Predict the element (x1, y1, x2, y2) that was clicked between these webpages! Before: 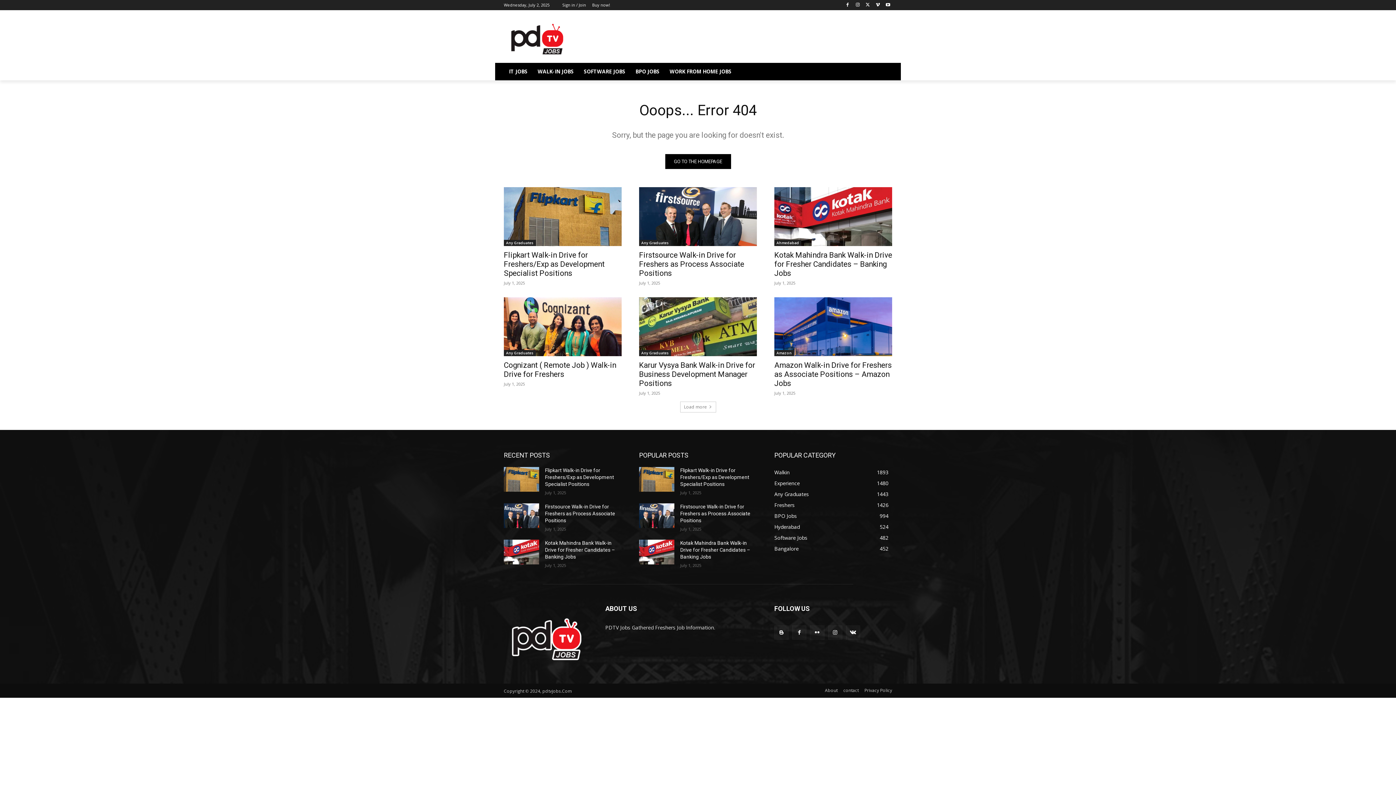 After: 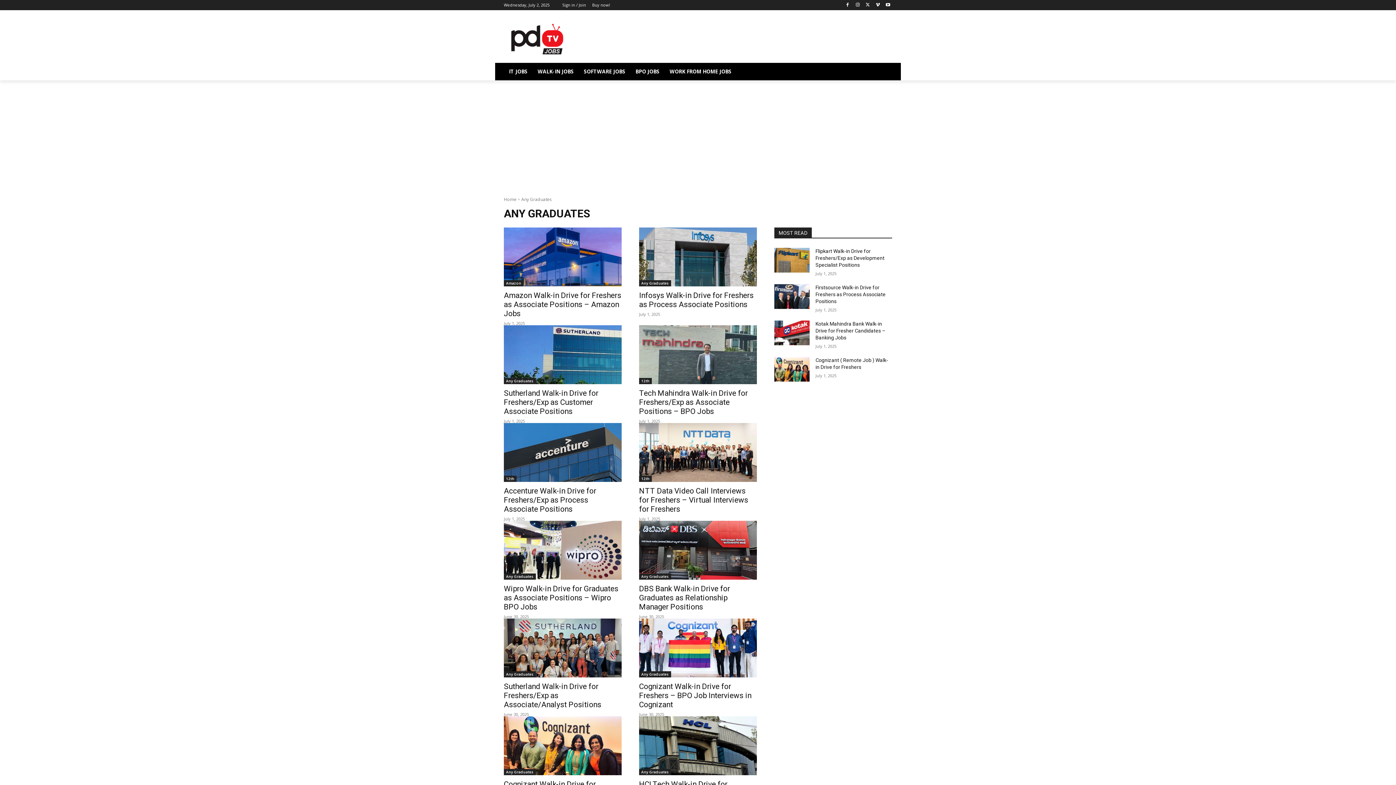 Action: label: Any Graduates bbox: (639, 239, 671, 246)